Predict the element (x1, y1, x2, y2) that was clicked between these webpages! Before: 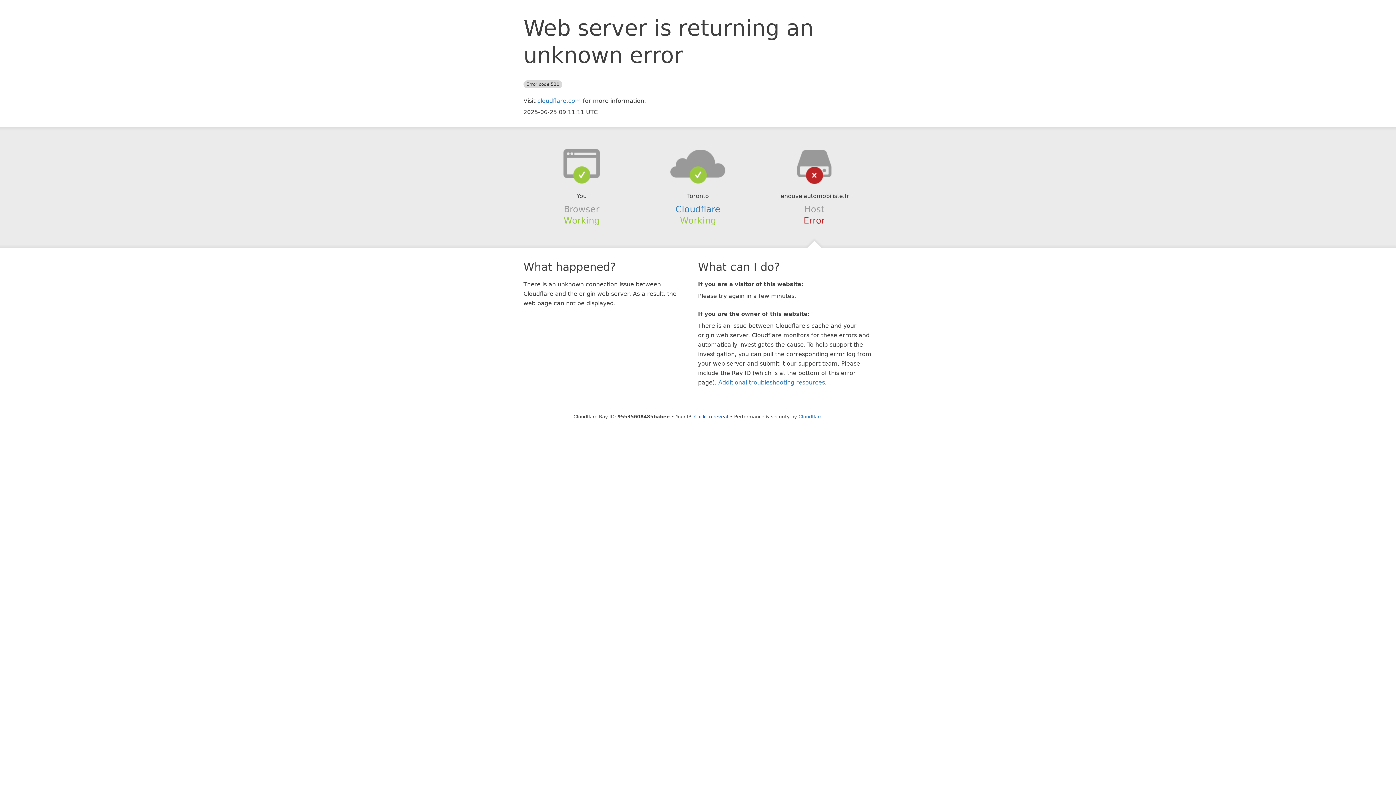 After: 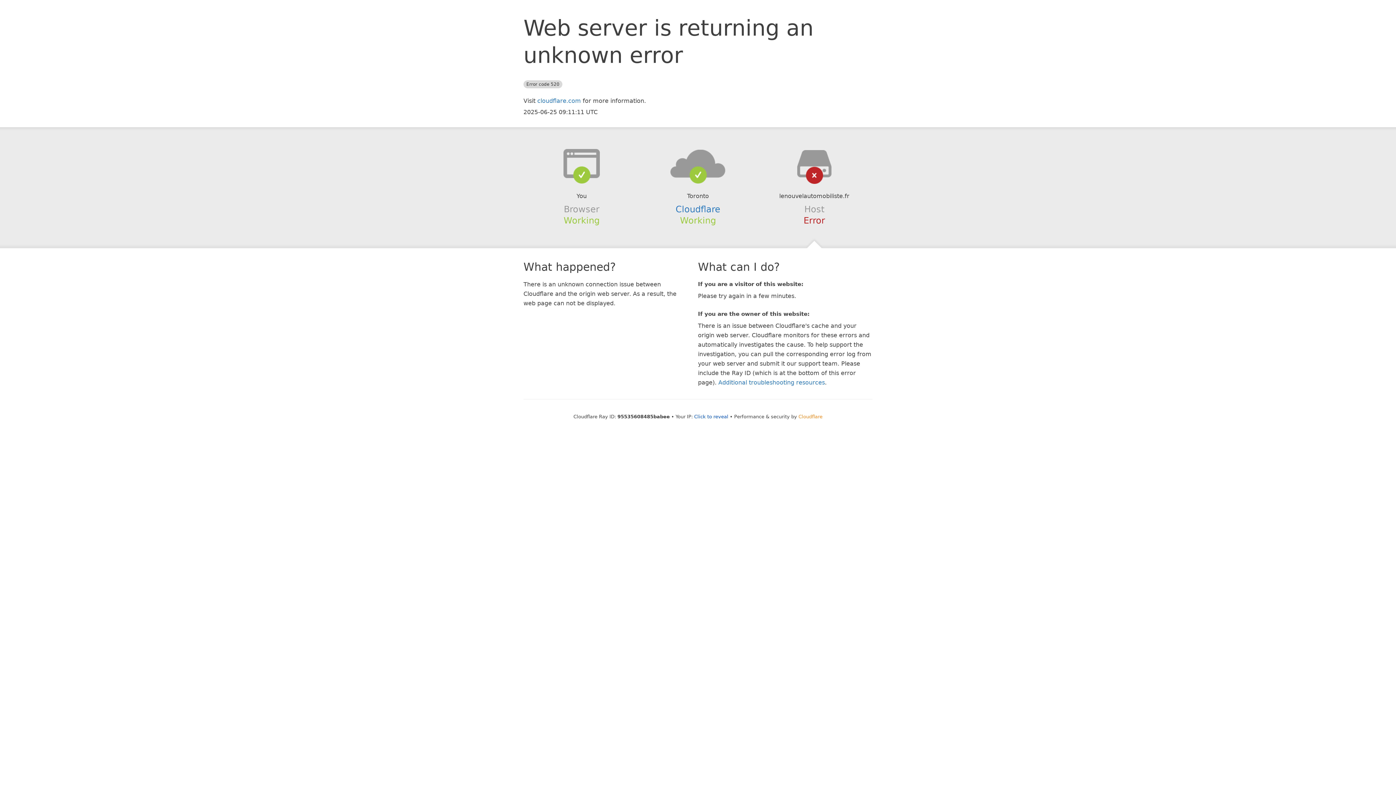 Action: label: Cloudflare bbox: (798, 414, 822, 419)